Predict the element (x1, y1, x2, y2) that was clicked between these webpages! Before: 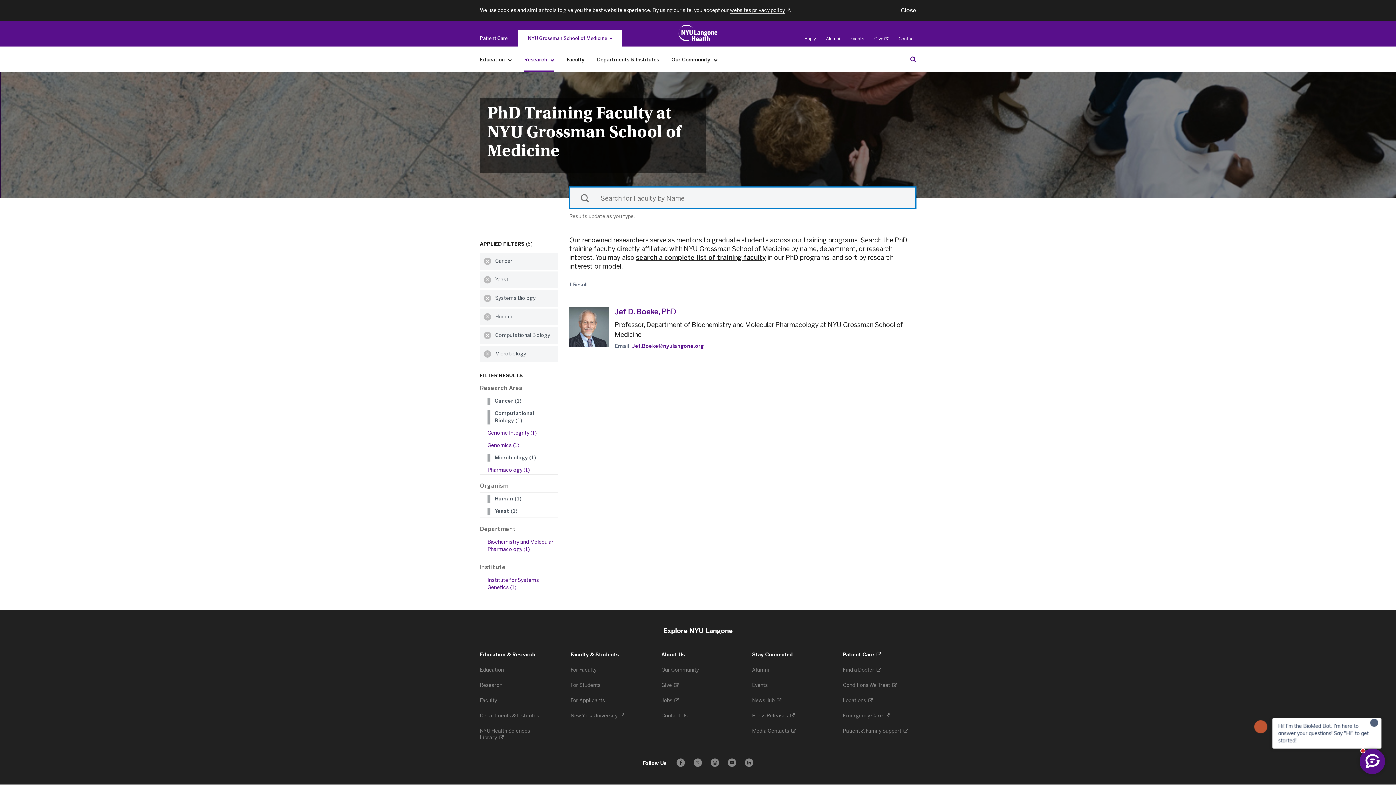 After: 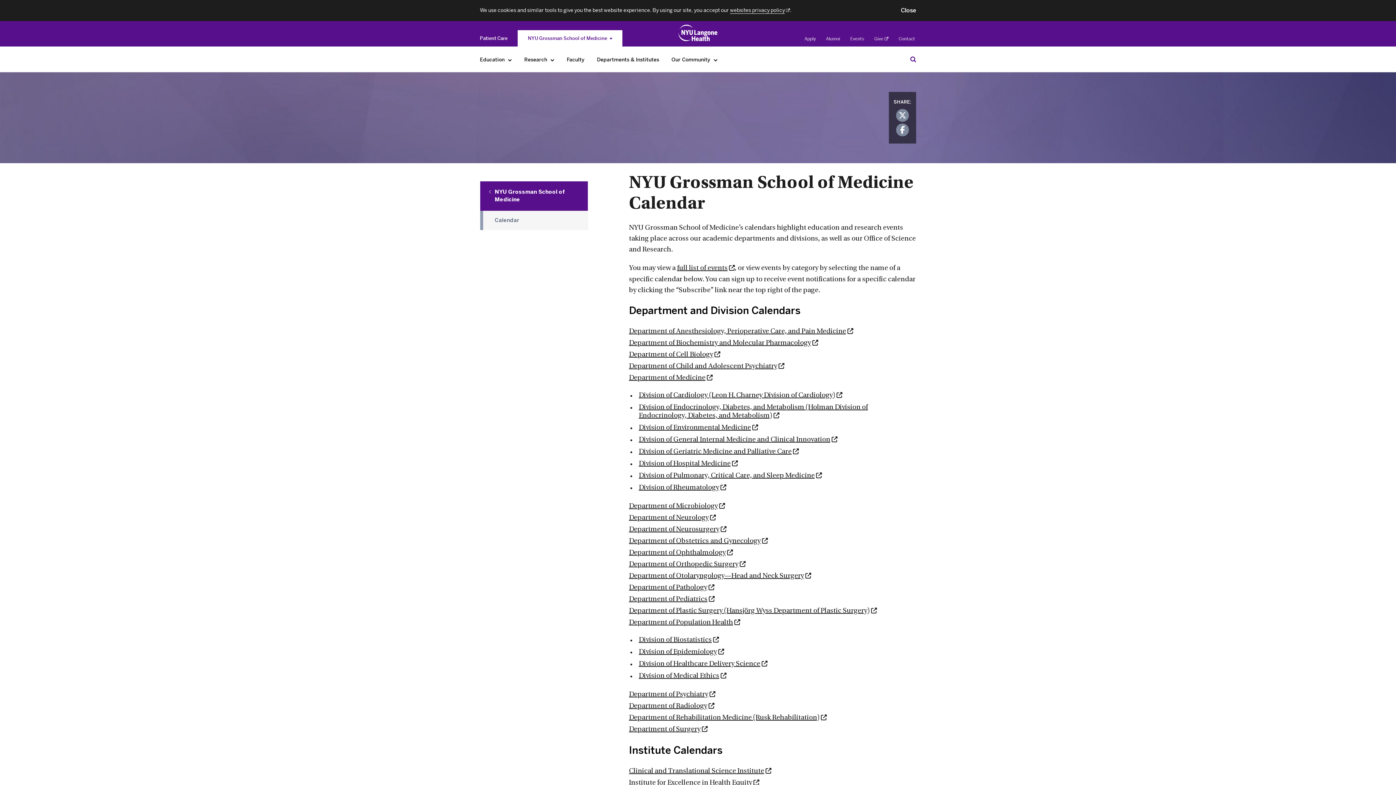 Action: bbox: (752, 682, 769, 688) label: Events 